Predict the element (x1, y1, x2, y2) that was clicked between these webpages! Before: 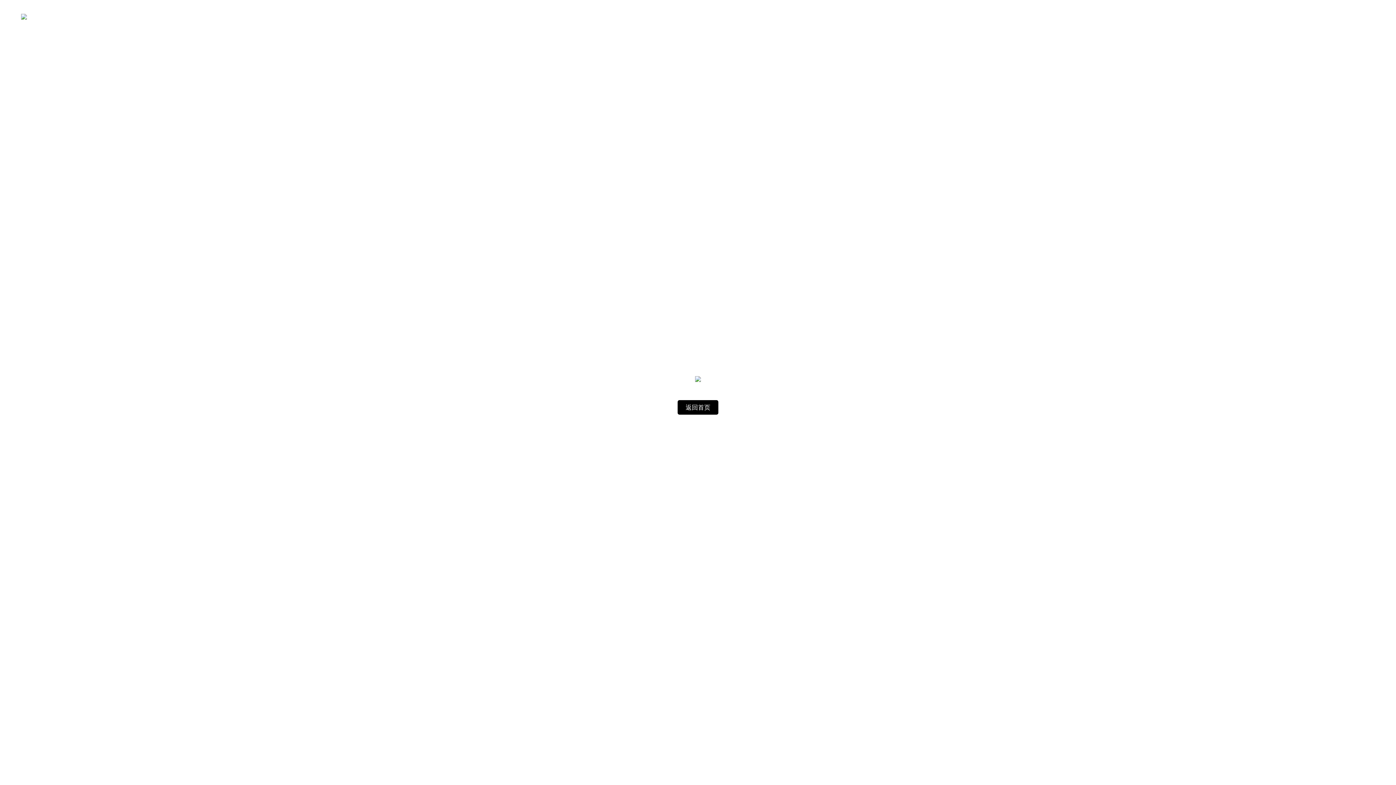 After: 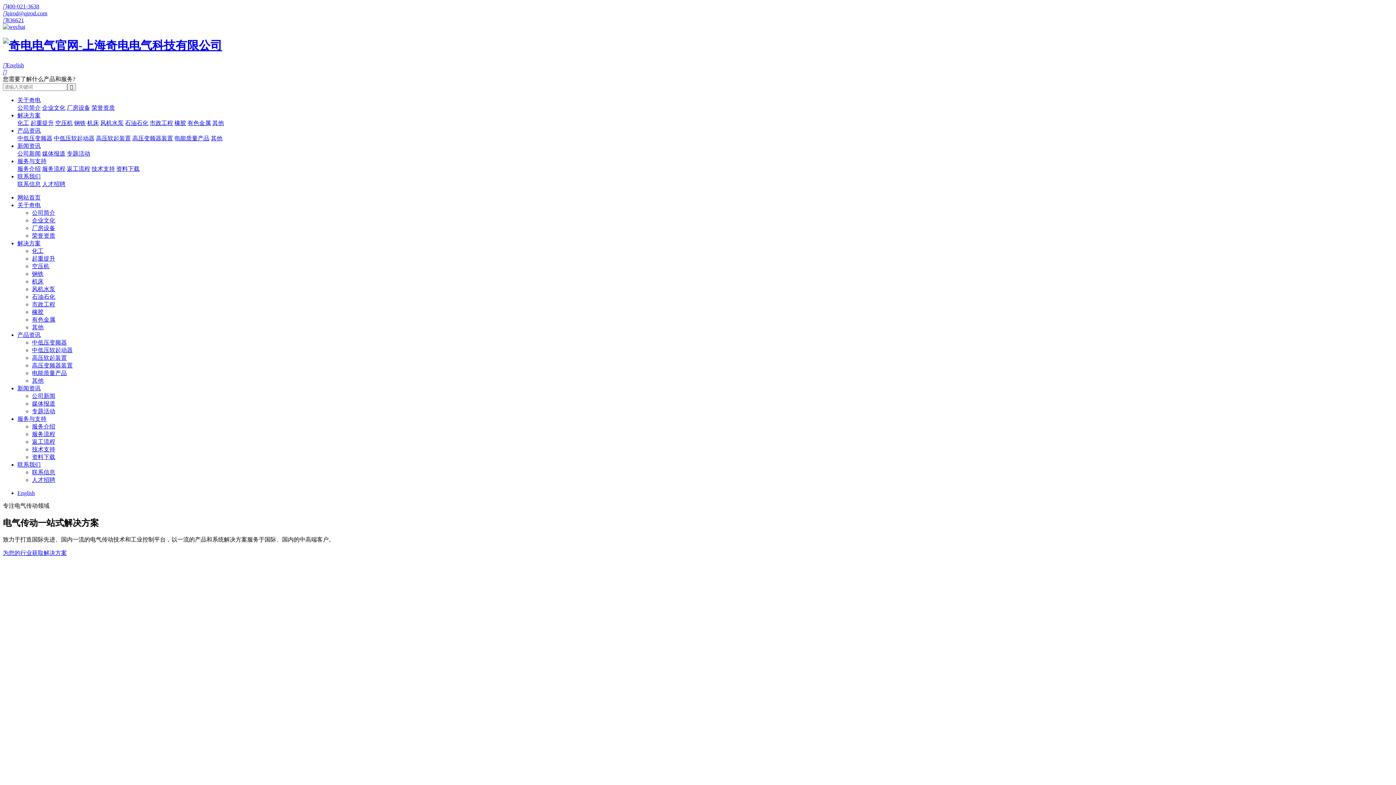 Action: bbox: (677, 400, 718, 414) label: 返回首页